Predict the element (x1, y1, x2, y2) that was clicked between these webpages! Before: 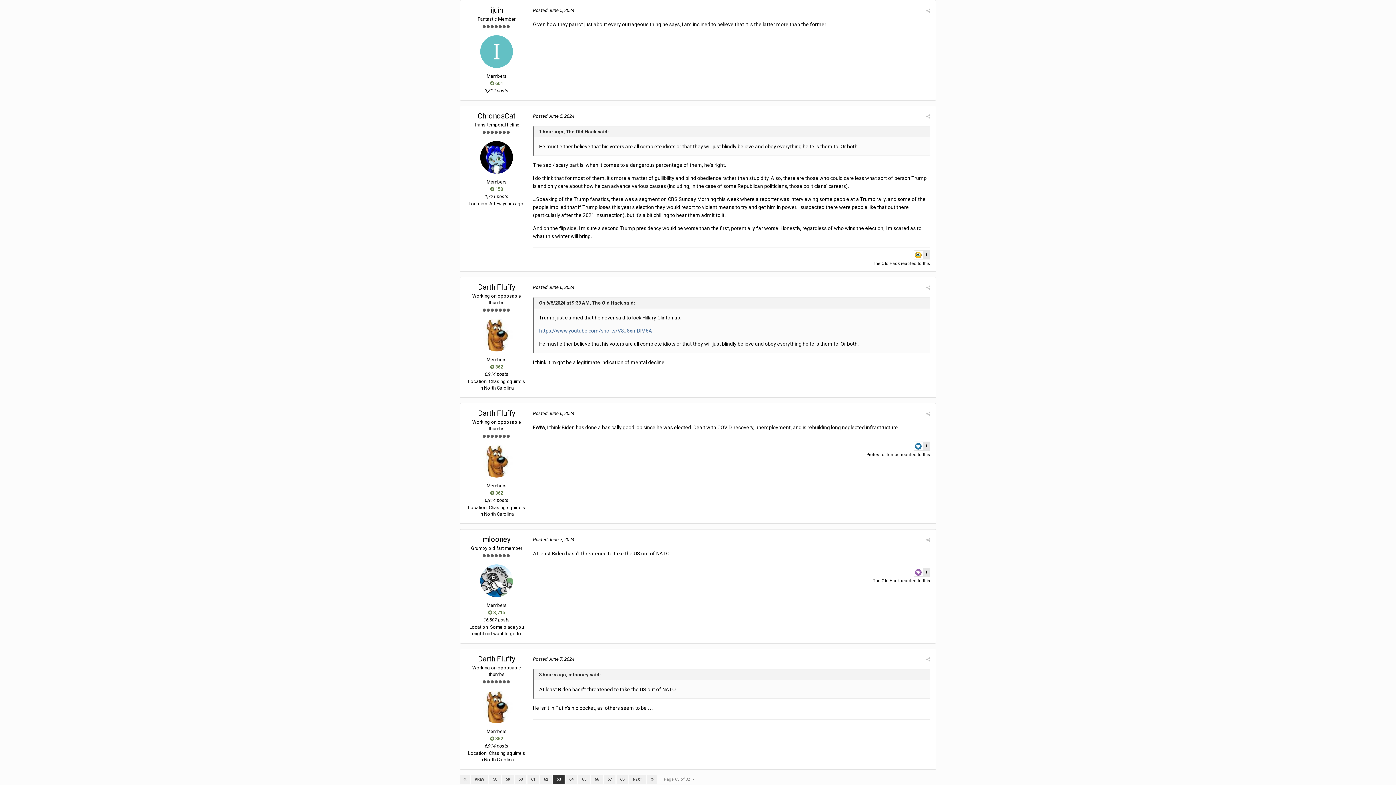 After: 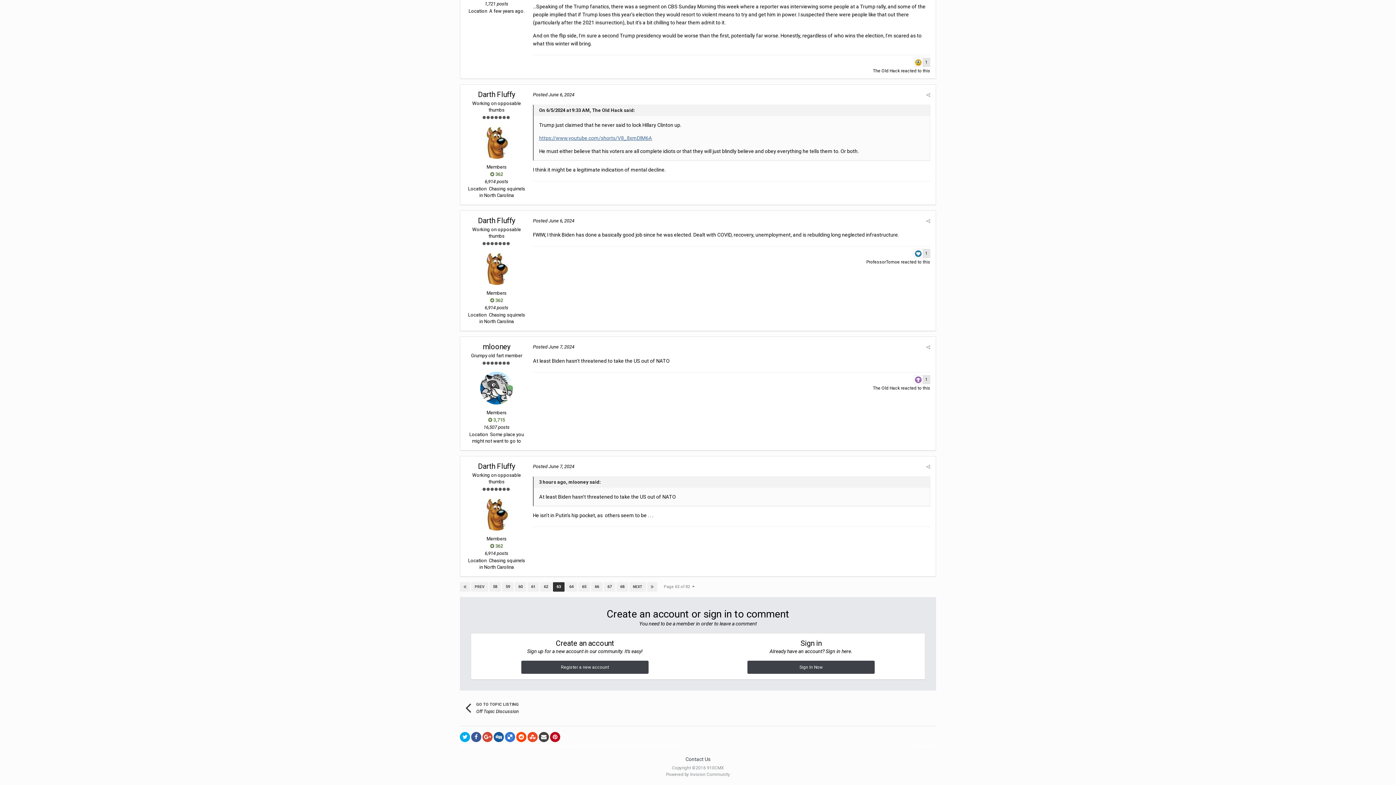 Action: label: Posted June 7, 2024 bbox: (533, 537, 574, 542)